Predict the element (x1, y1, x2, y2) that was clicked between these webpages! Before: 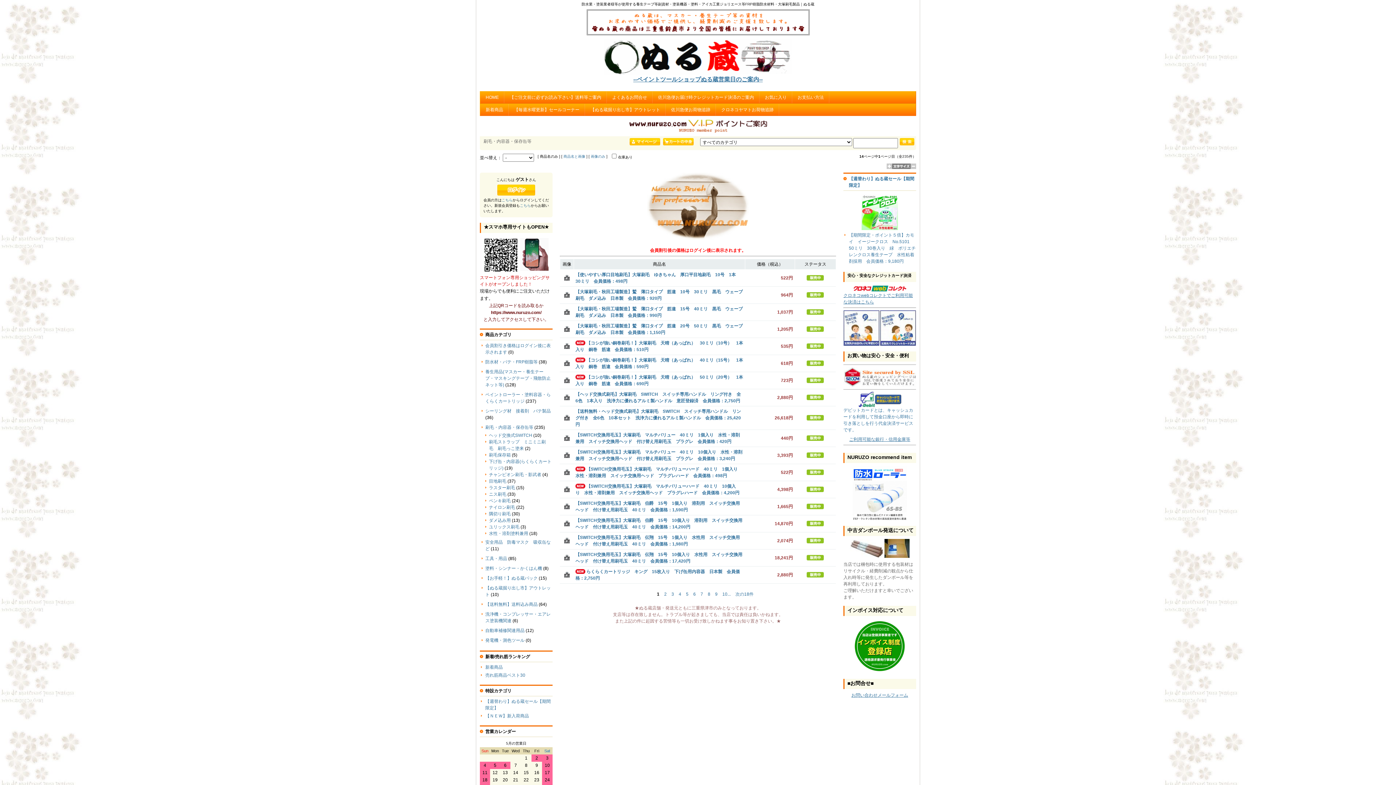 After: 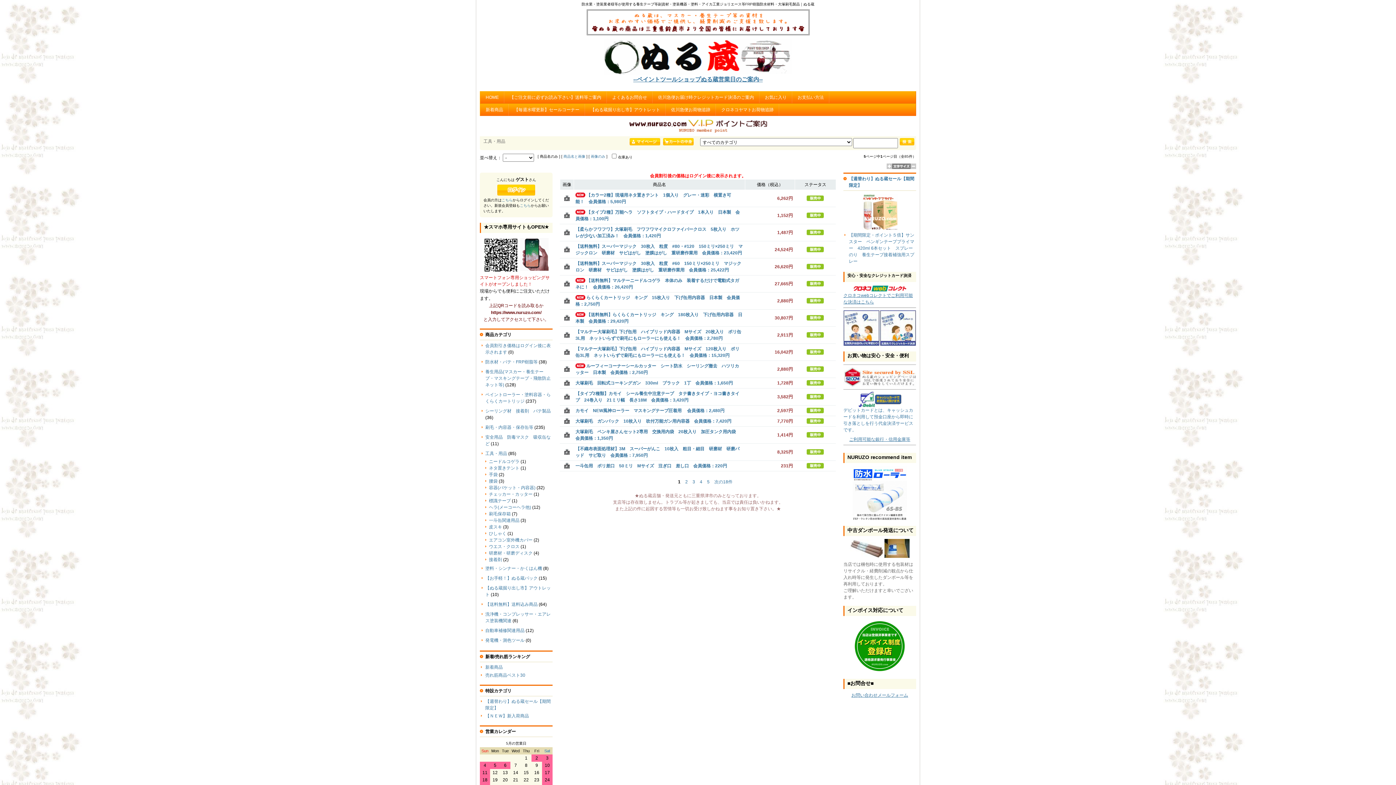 Action: label: 工具・用品 bbox: (485, 556, 507, 561)